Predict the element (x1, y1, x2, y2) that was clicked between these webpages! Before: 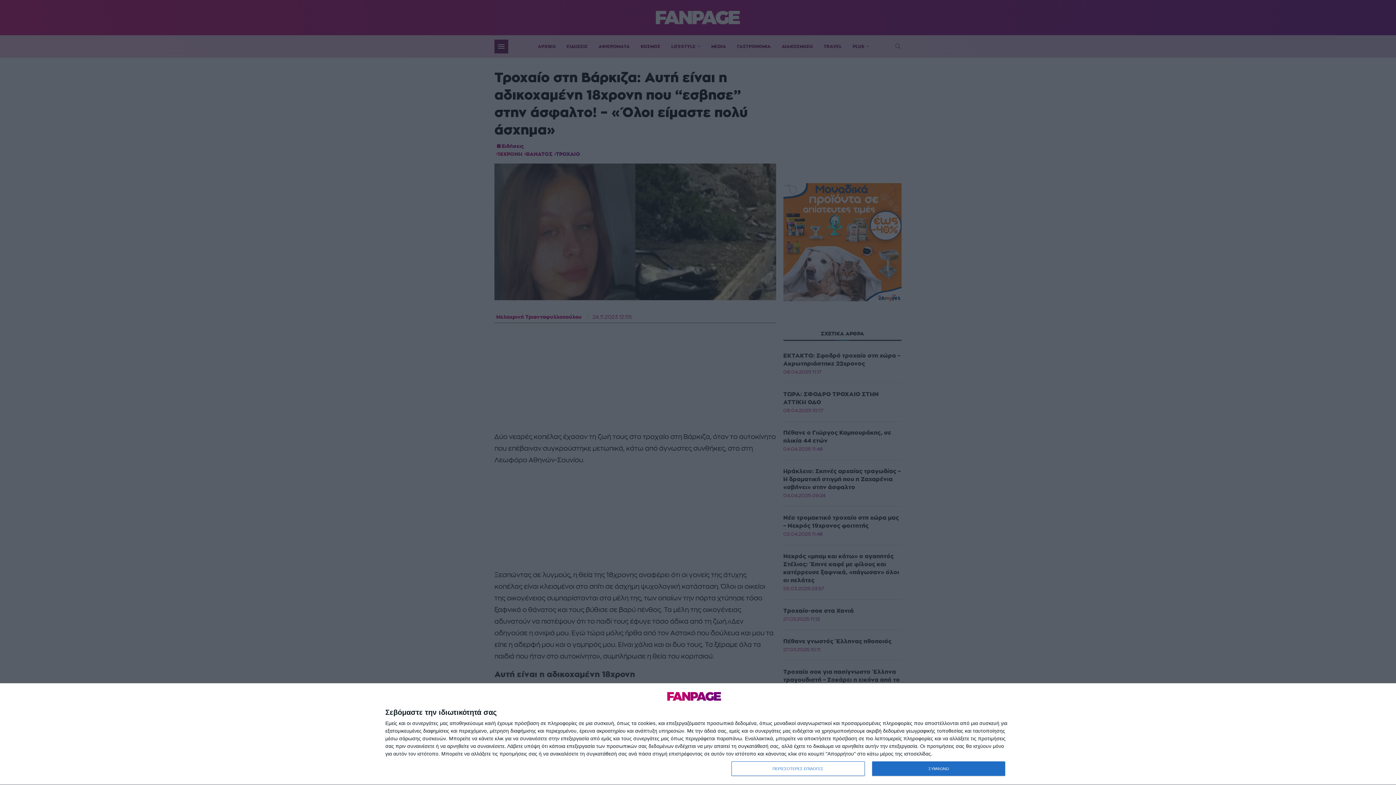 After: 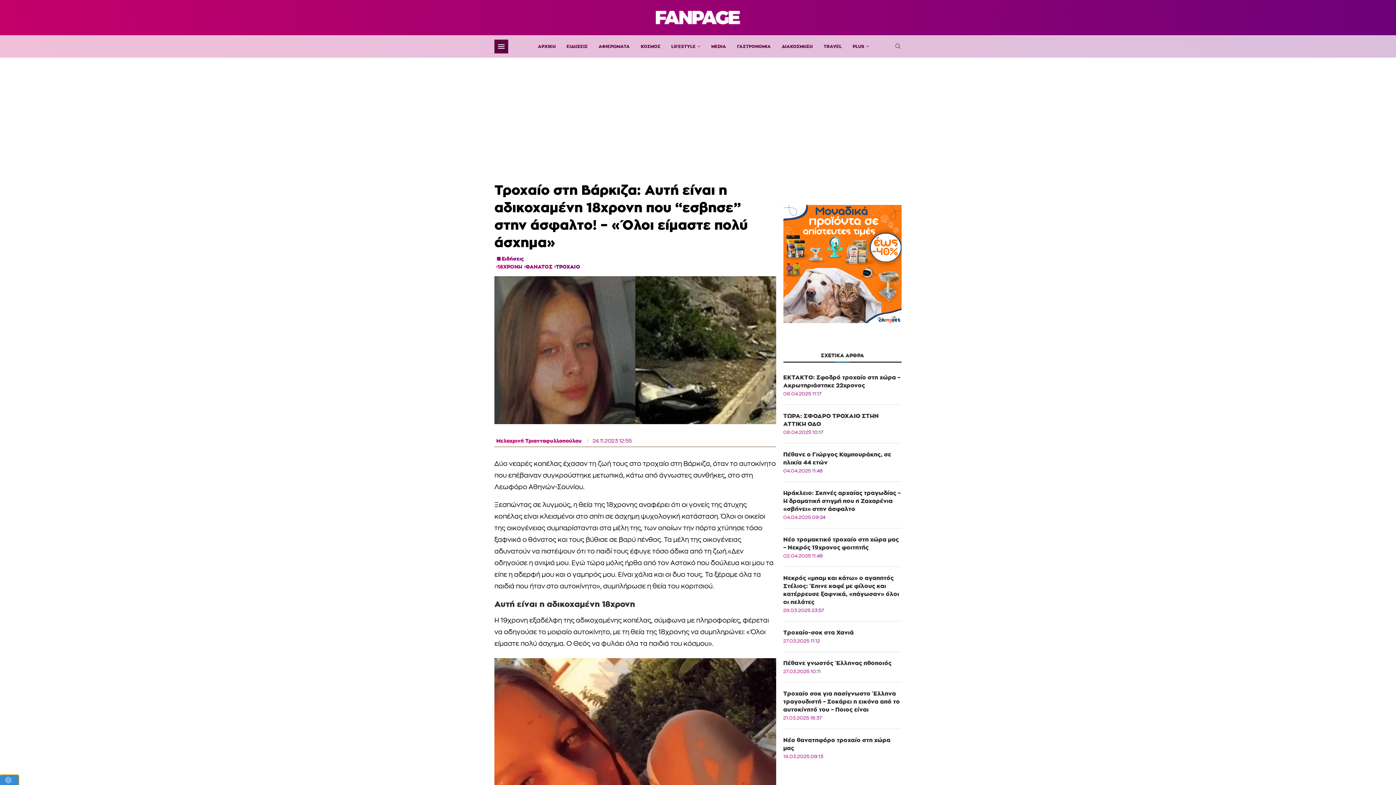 Action: label: ΣΥΜΦΩΝΩ bbox: (872, 761, 1005, 776)